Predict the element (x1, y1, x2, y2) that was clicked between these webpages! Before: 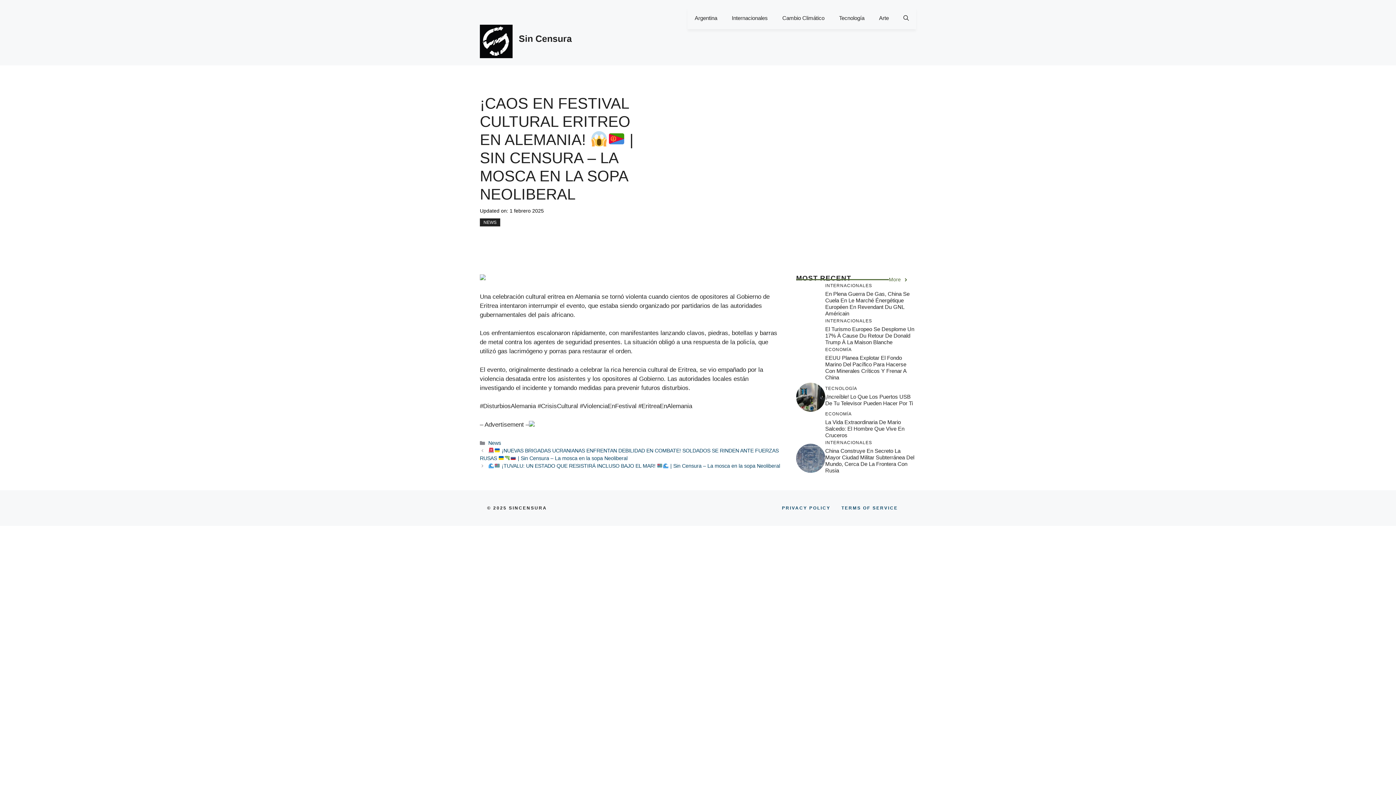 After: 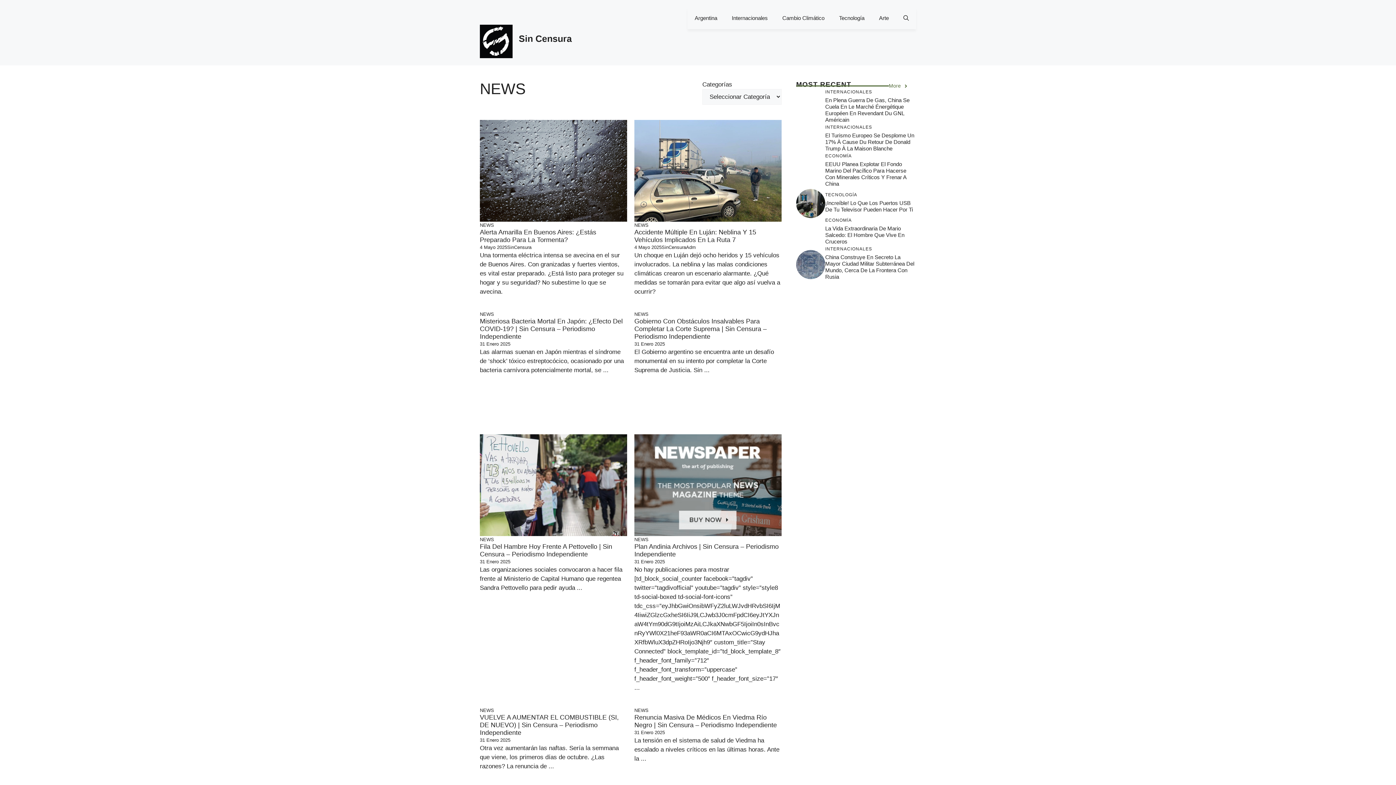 Action: bbox: (480, 218, 500, 226) label: NEWS